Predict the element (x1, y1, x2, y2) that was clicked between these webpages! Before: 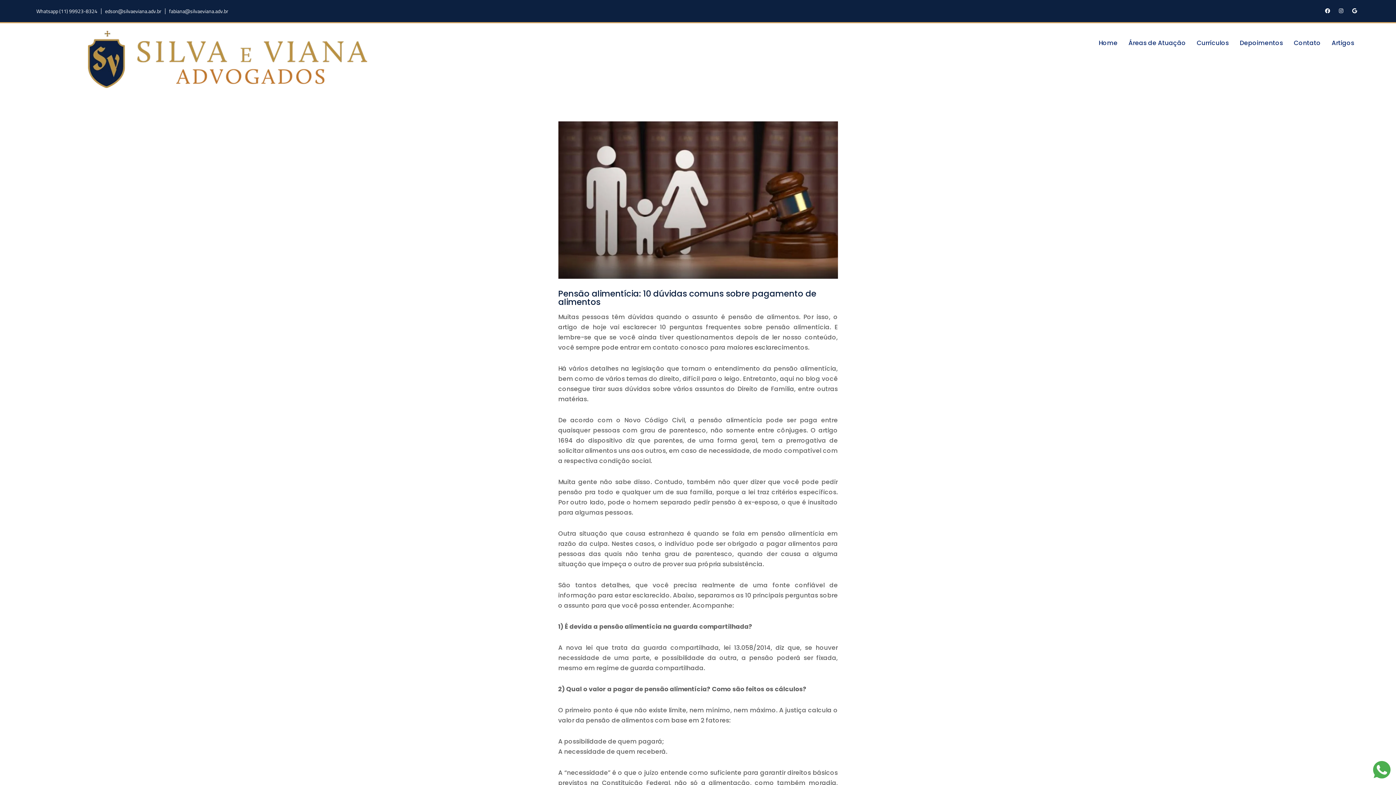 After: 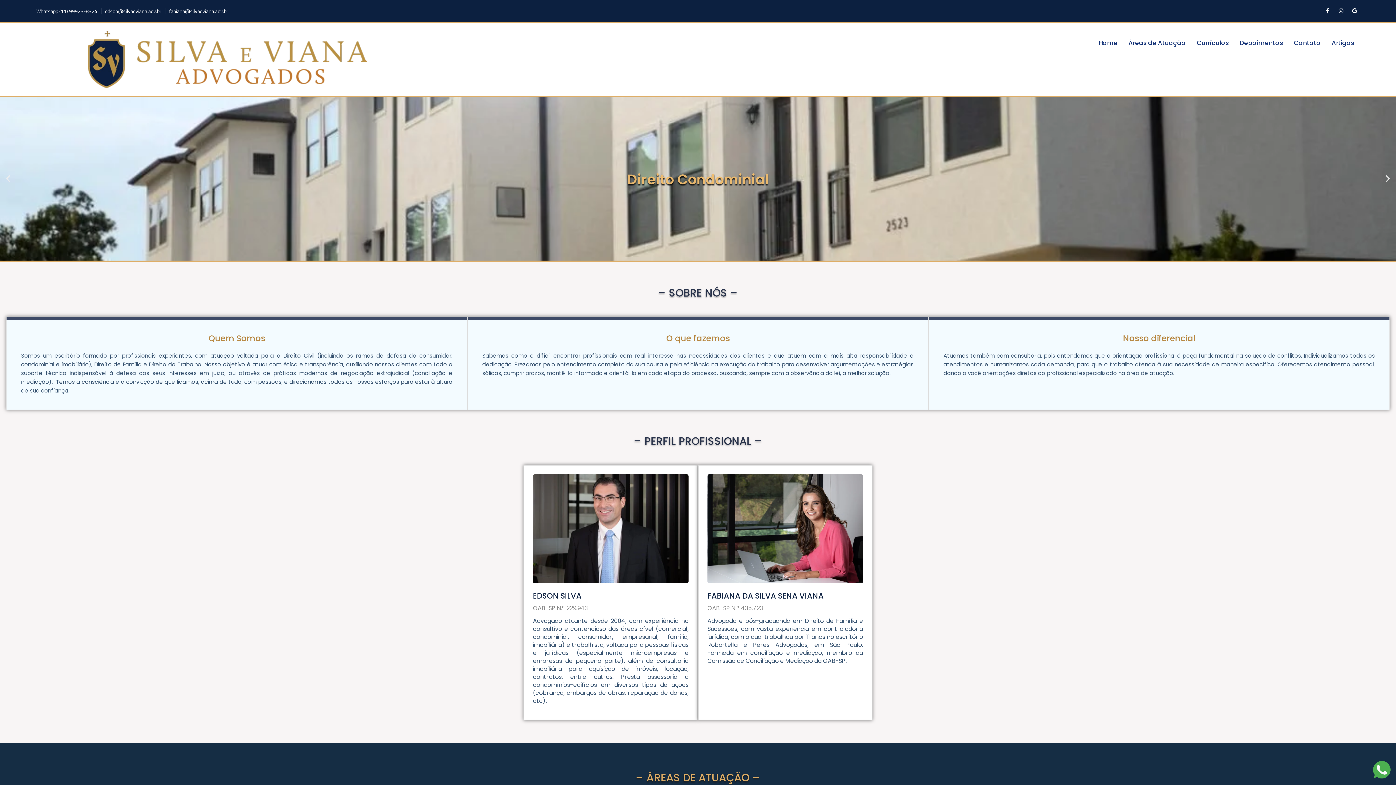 Action: bbox: (88, 30, 367, 88)